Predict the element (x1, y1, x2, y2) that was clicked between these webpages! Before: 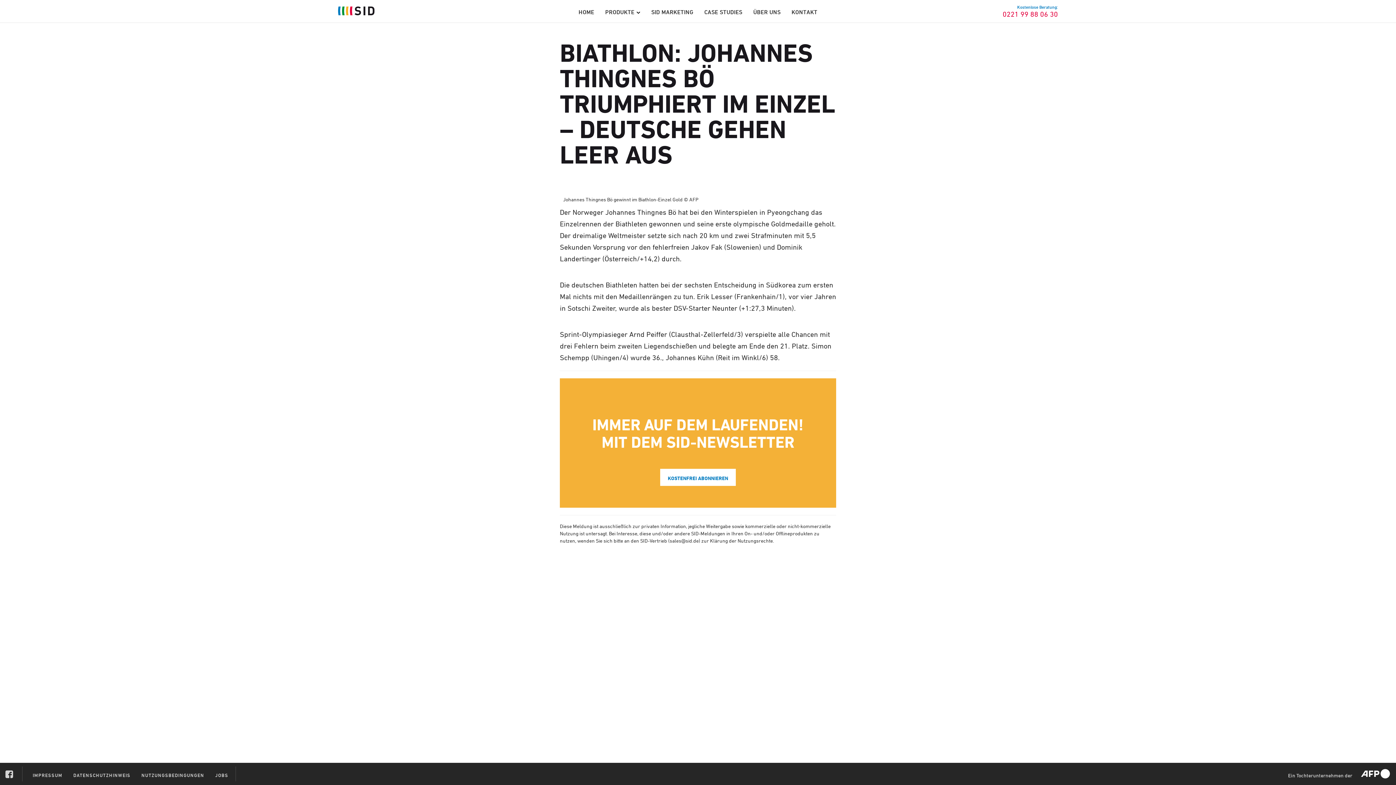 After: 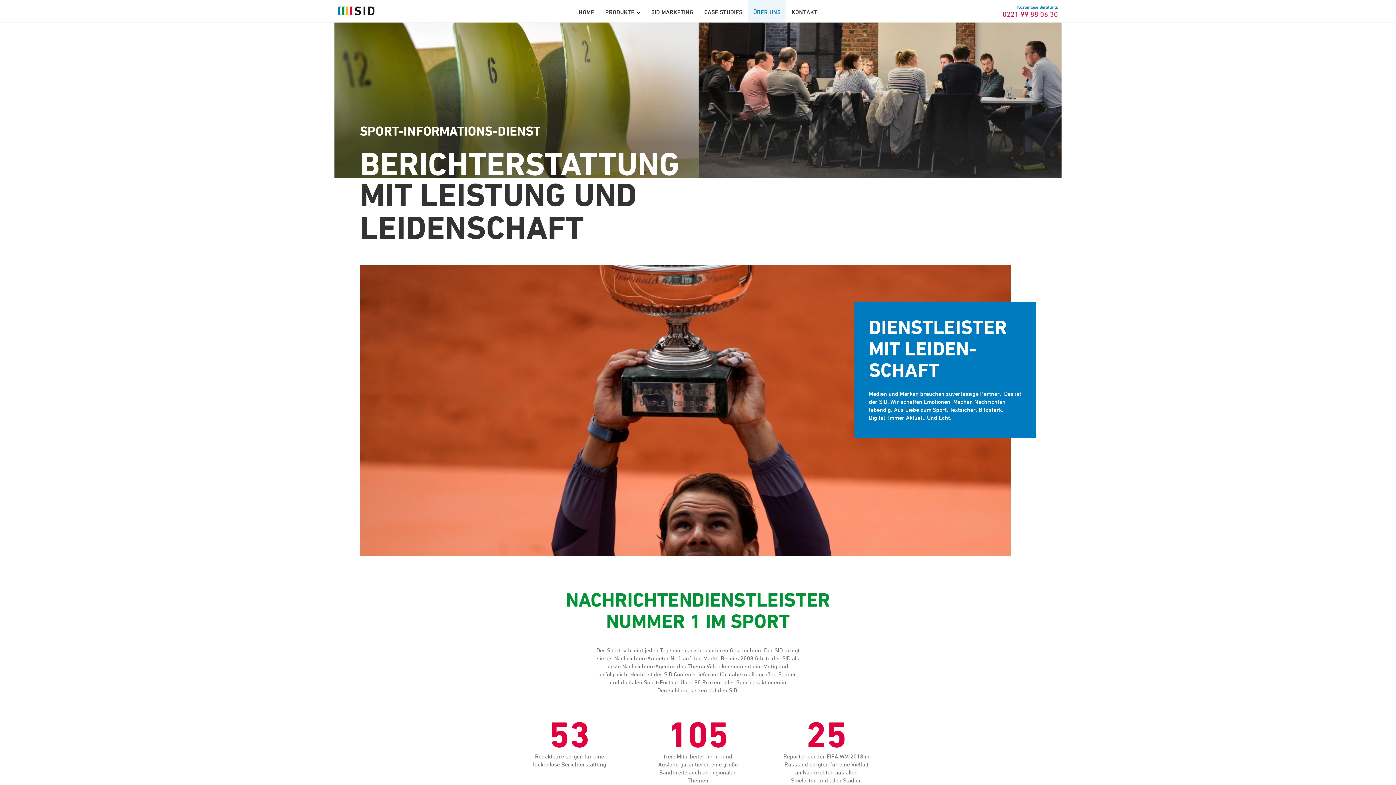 Action: bbox: (747, 0, 786, 21) label: ÜBER UNS